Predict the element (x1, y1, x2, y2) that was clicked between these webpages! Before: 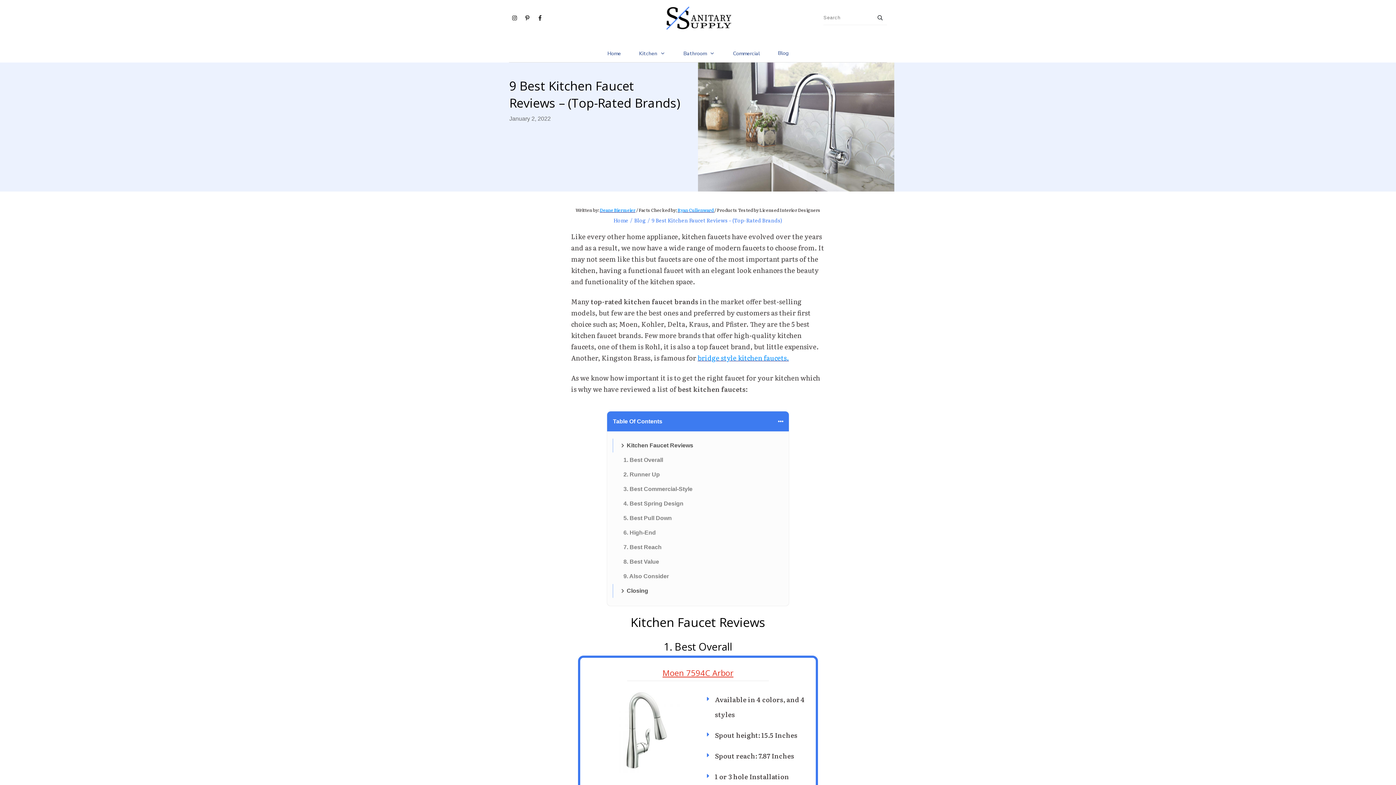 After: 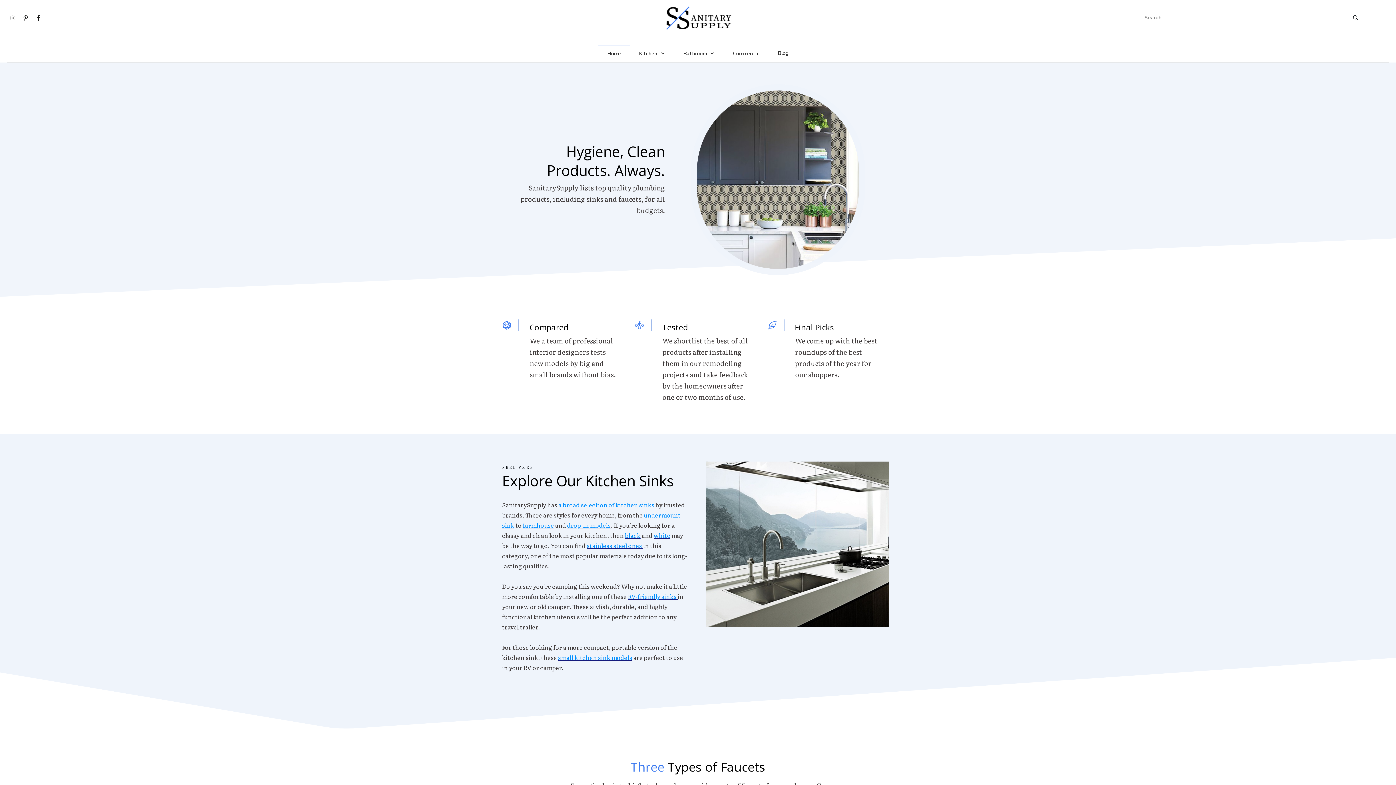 Action: label: Home bbox: (613, 215, 628, 224)